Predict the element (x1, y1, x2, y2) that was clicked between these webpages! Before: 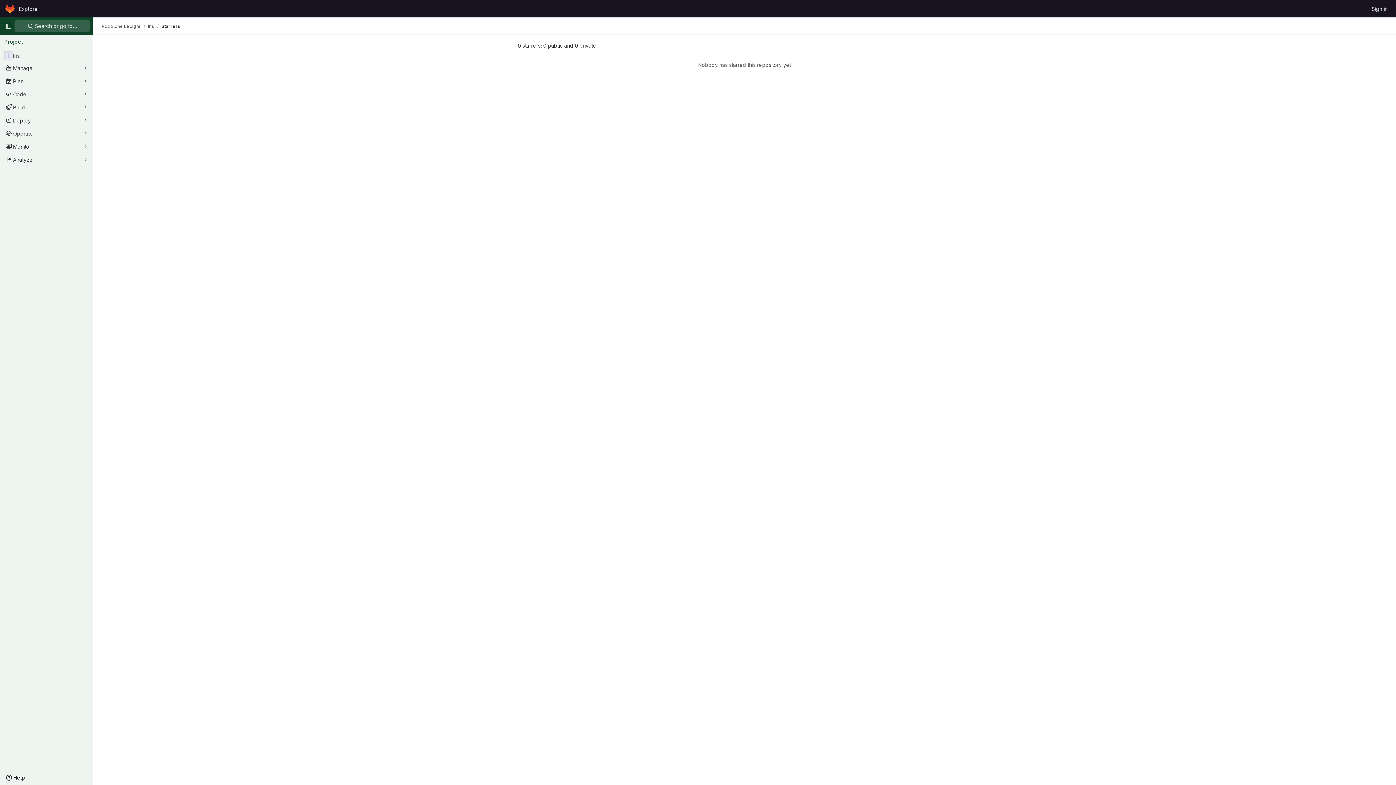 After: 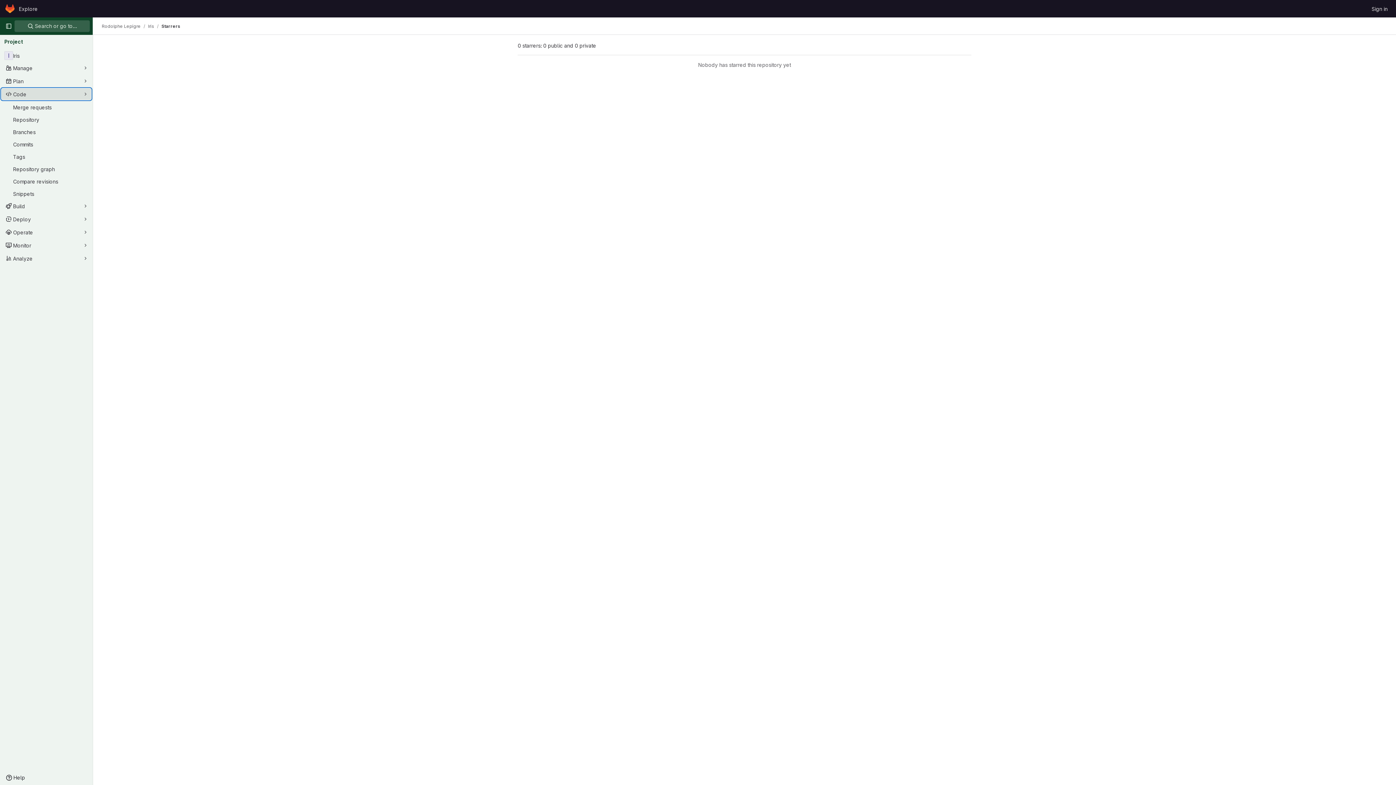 Action: bbox: (1, 88, 91, 100) label: Code